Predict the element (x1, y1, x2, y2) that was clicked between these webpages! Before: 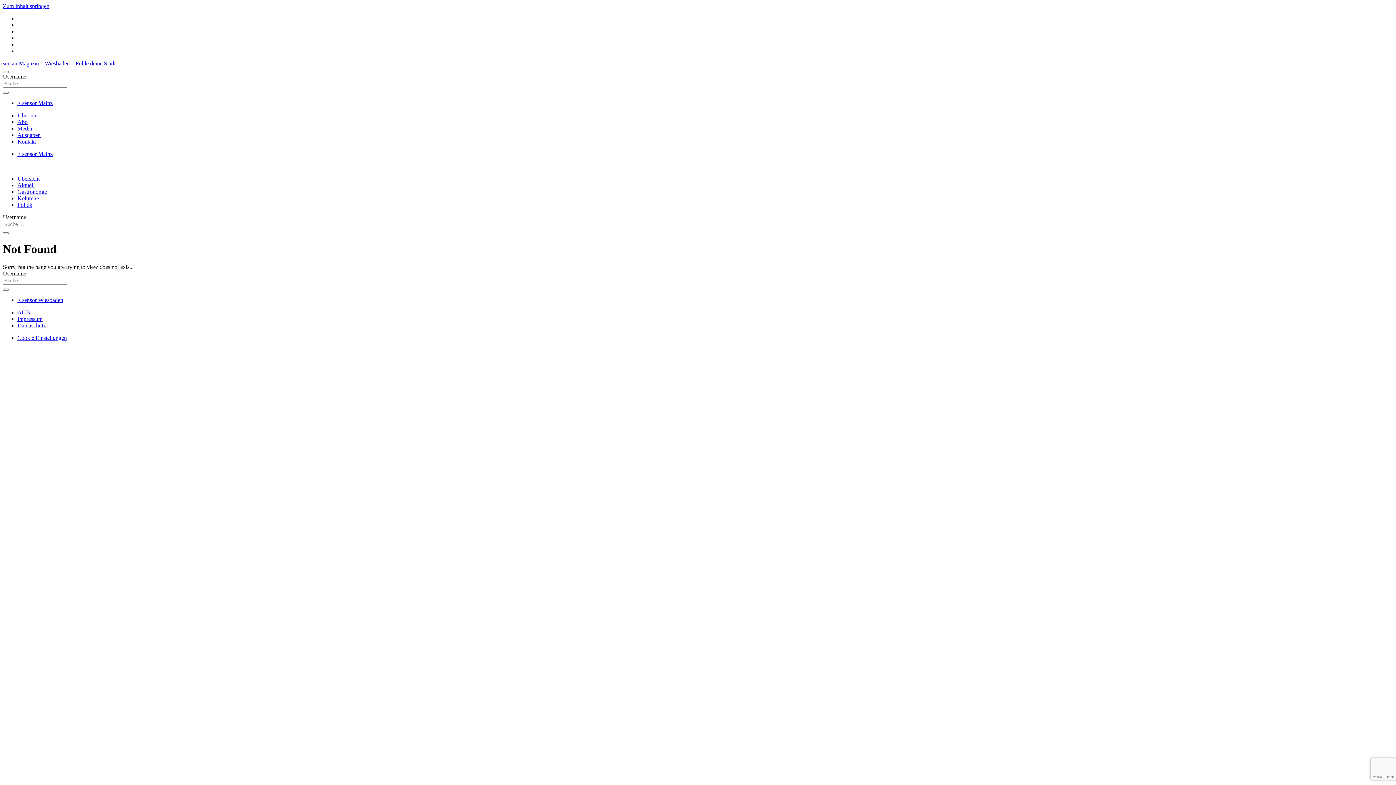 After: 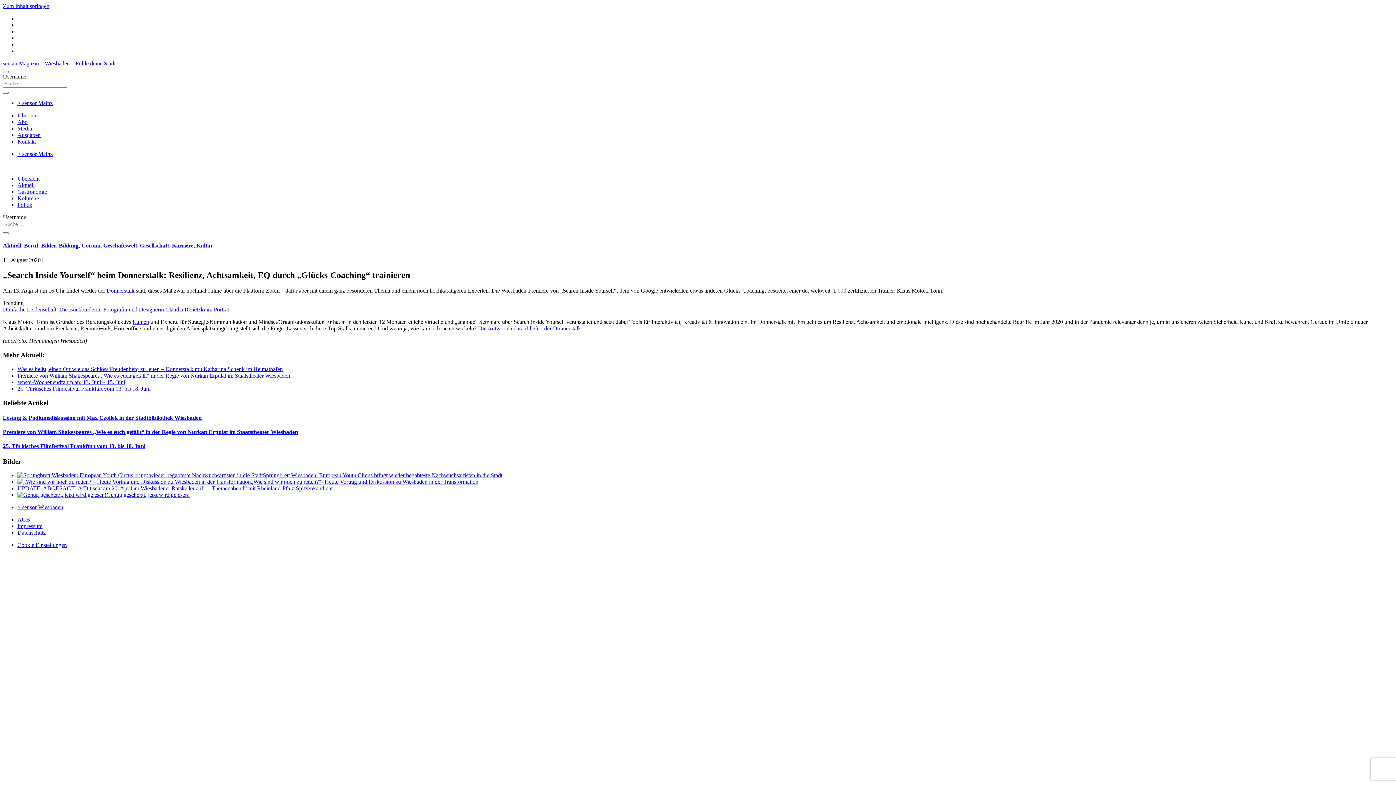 Action: bbox: (2, 288, 8, 290)